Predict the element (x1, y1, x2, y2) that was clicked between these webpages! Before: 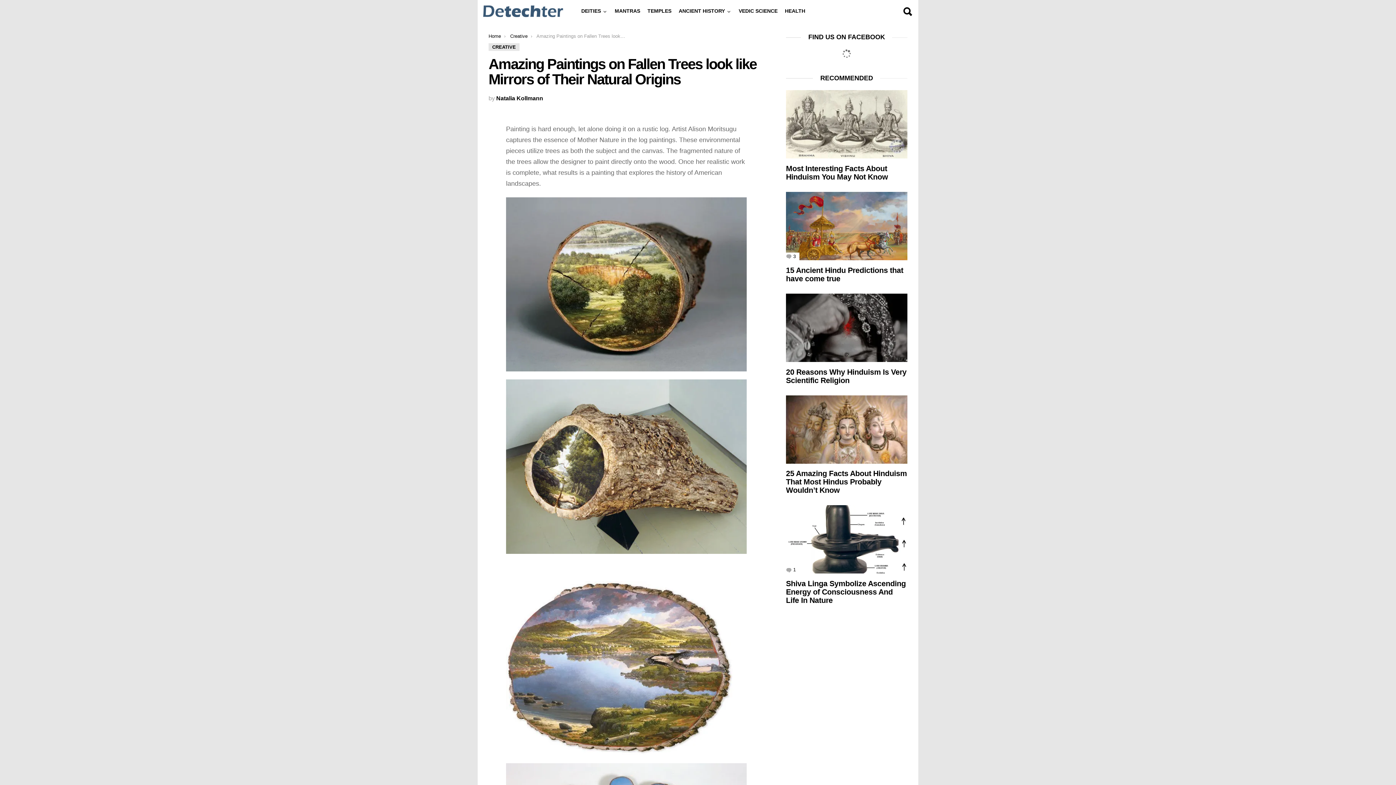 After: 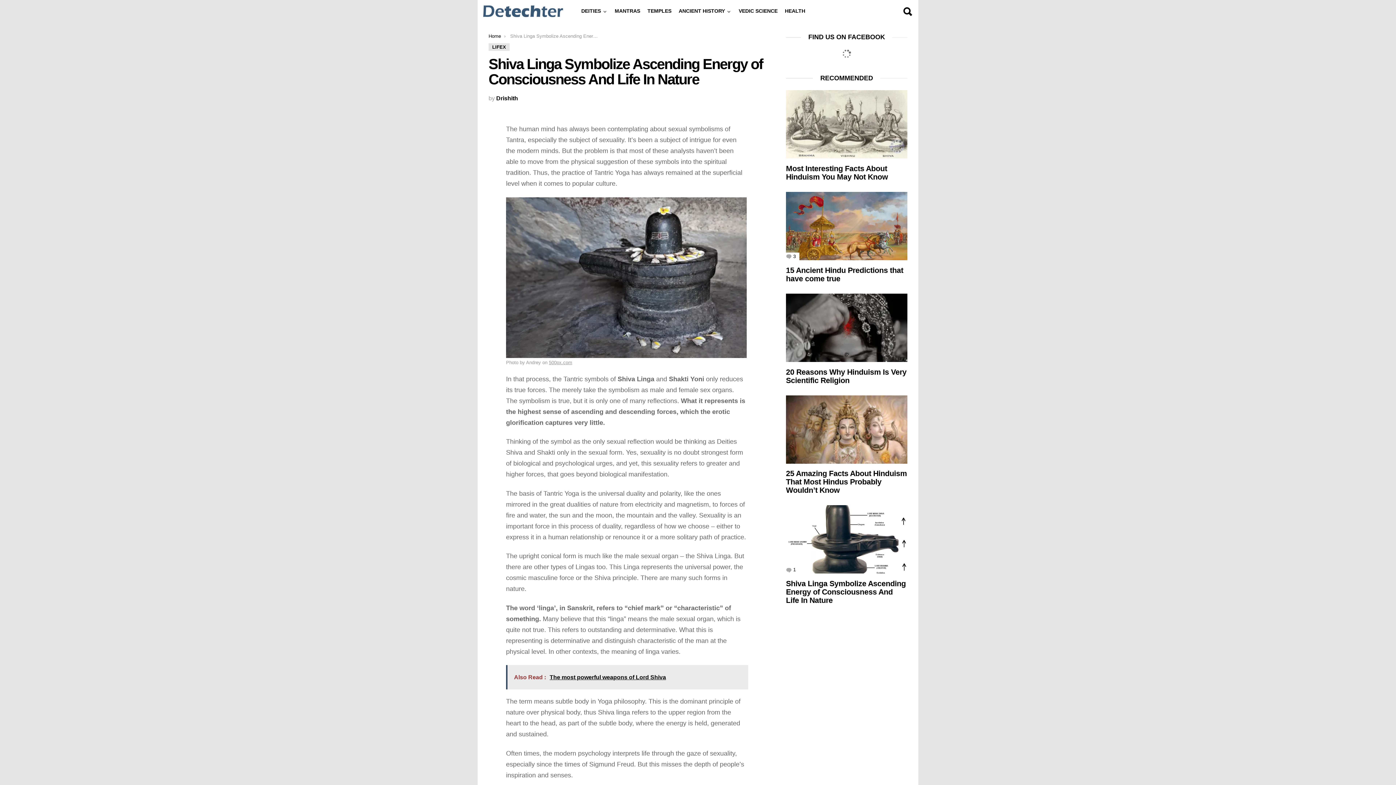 Action: bbox: (786, 505, 907, 573)